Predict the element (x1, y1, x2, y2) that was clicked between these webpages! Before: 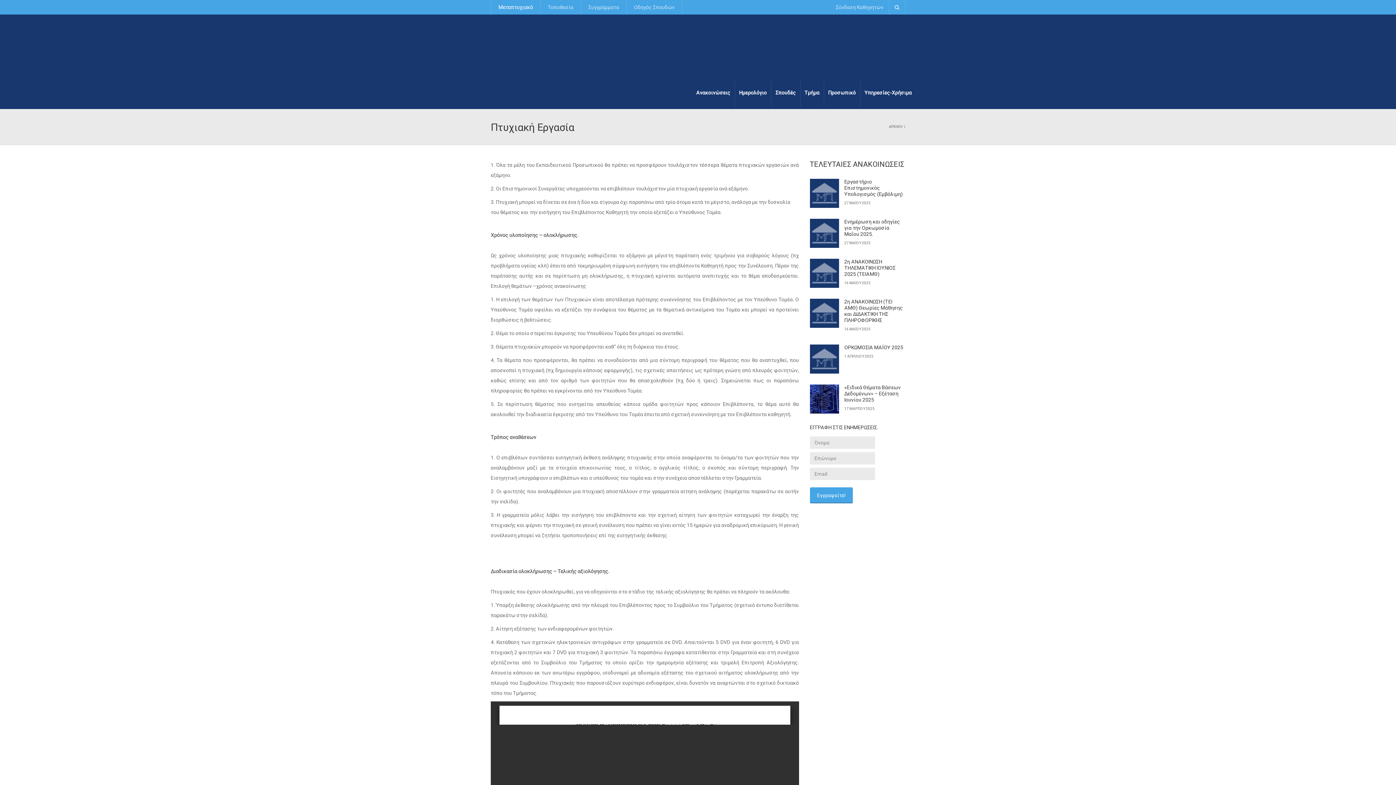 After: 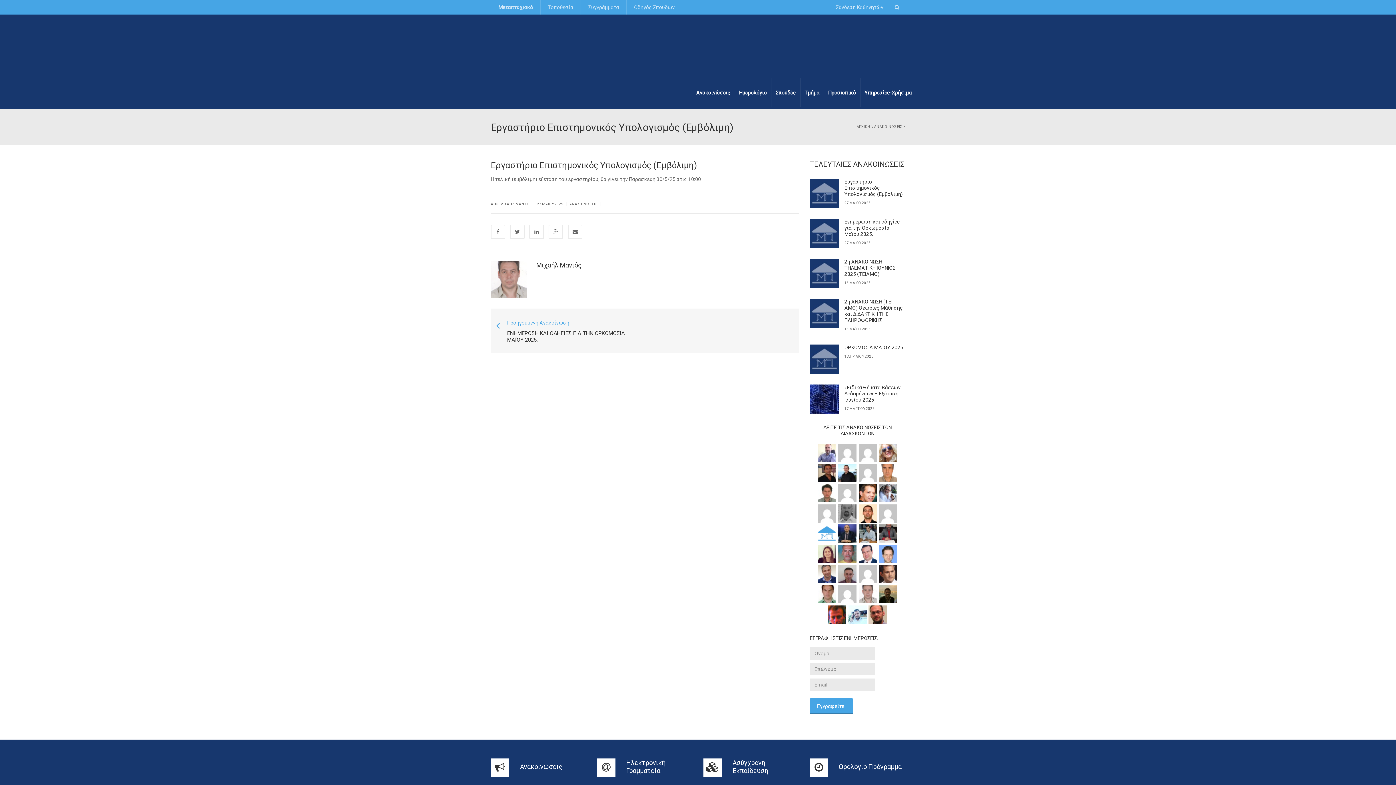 Action: bbox: (810, 178, 839, 208)